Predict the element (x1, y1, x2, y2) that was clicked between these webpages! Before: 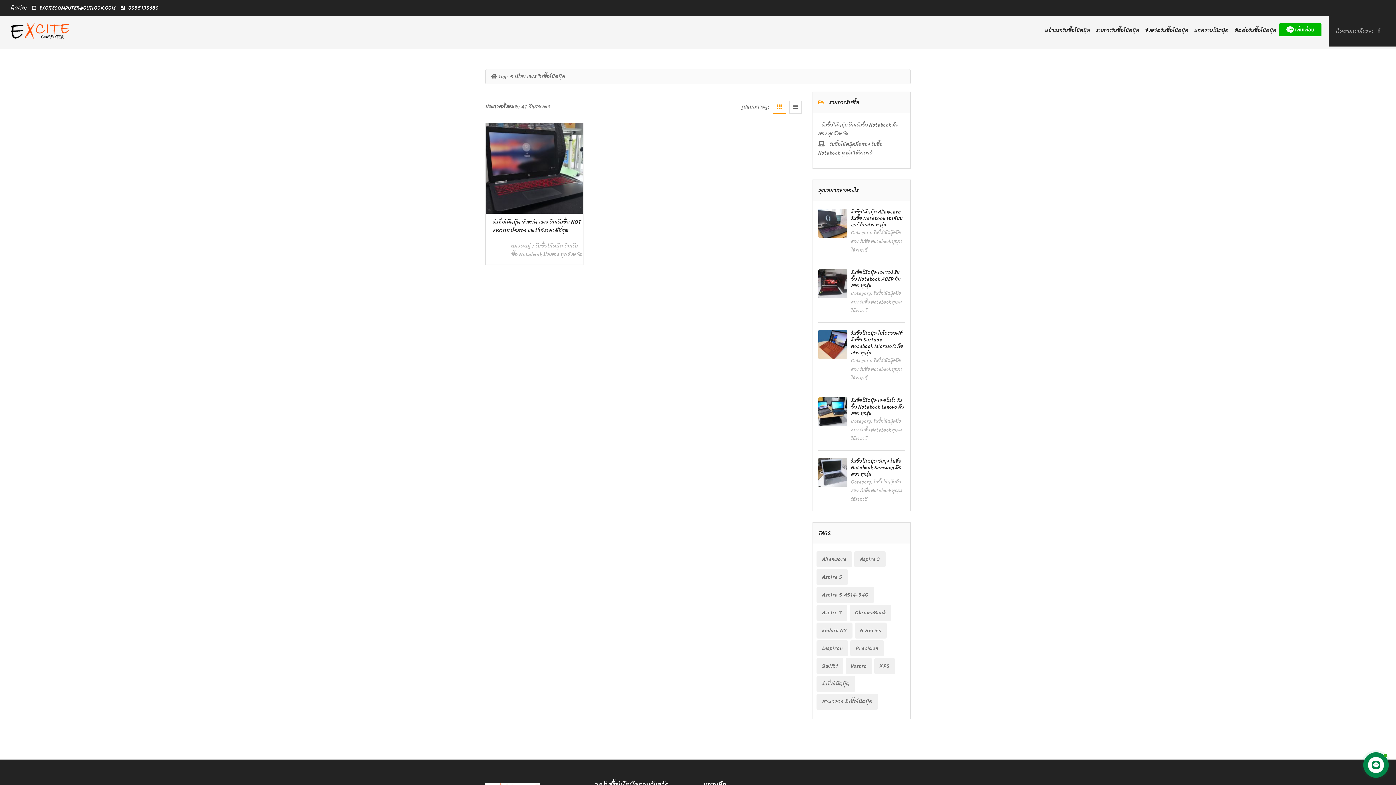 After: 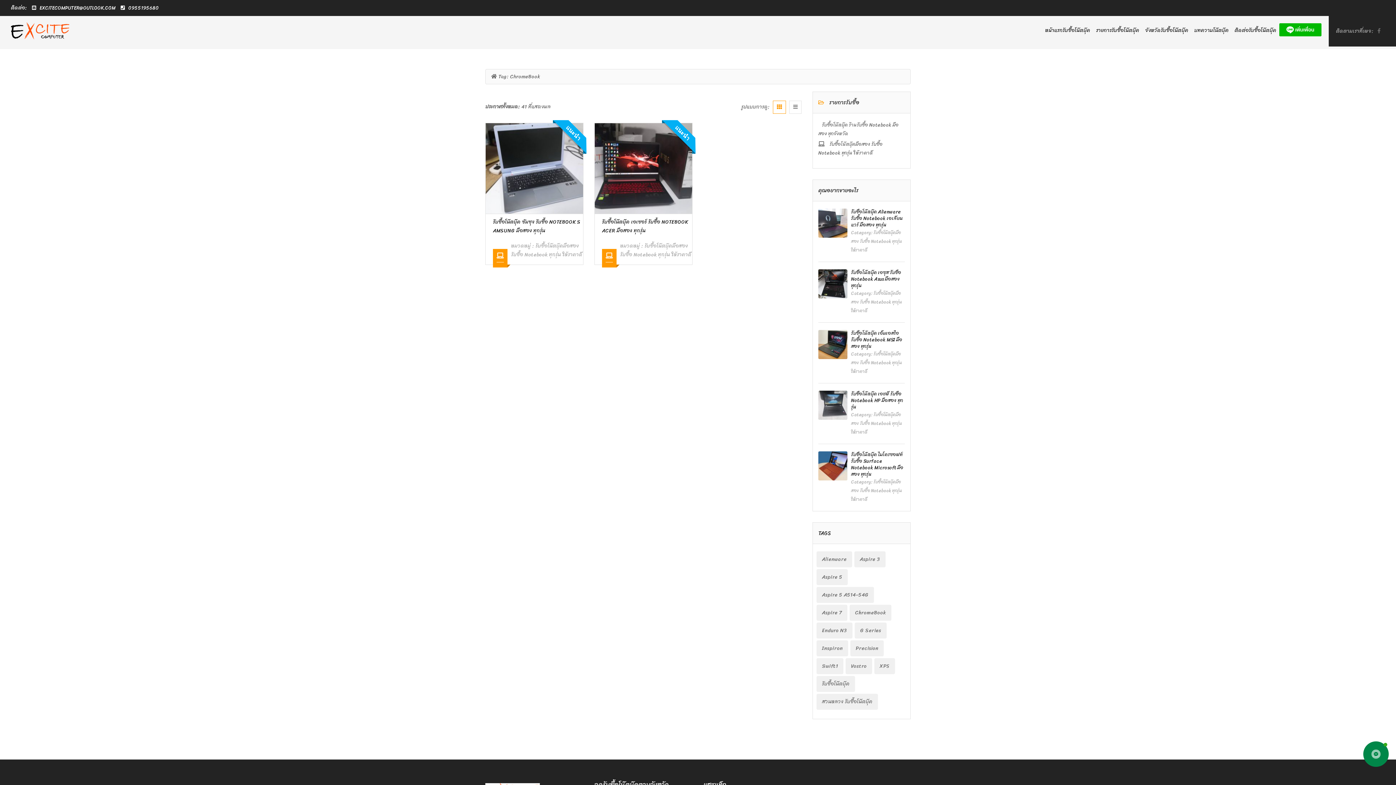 Action: label: ChromeBook (2 items) bbox: (849, 605, 891, 621)